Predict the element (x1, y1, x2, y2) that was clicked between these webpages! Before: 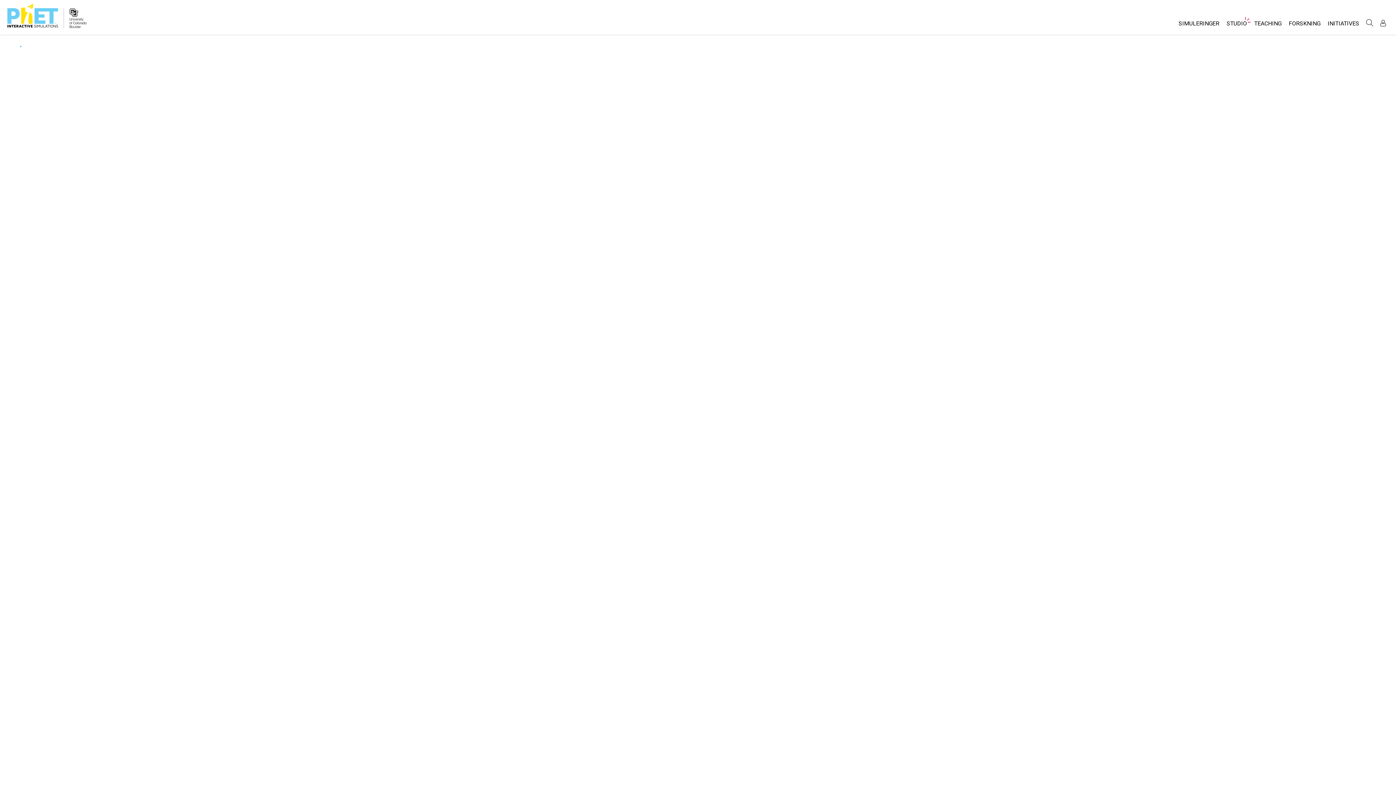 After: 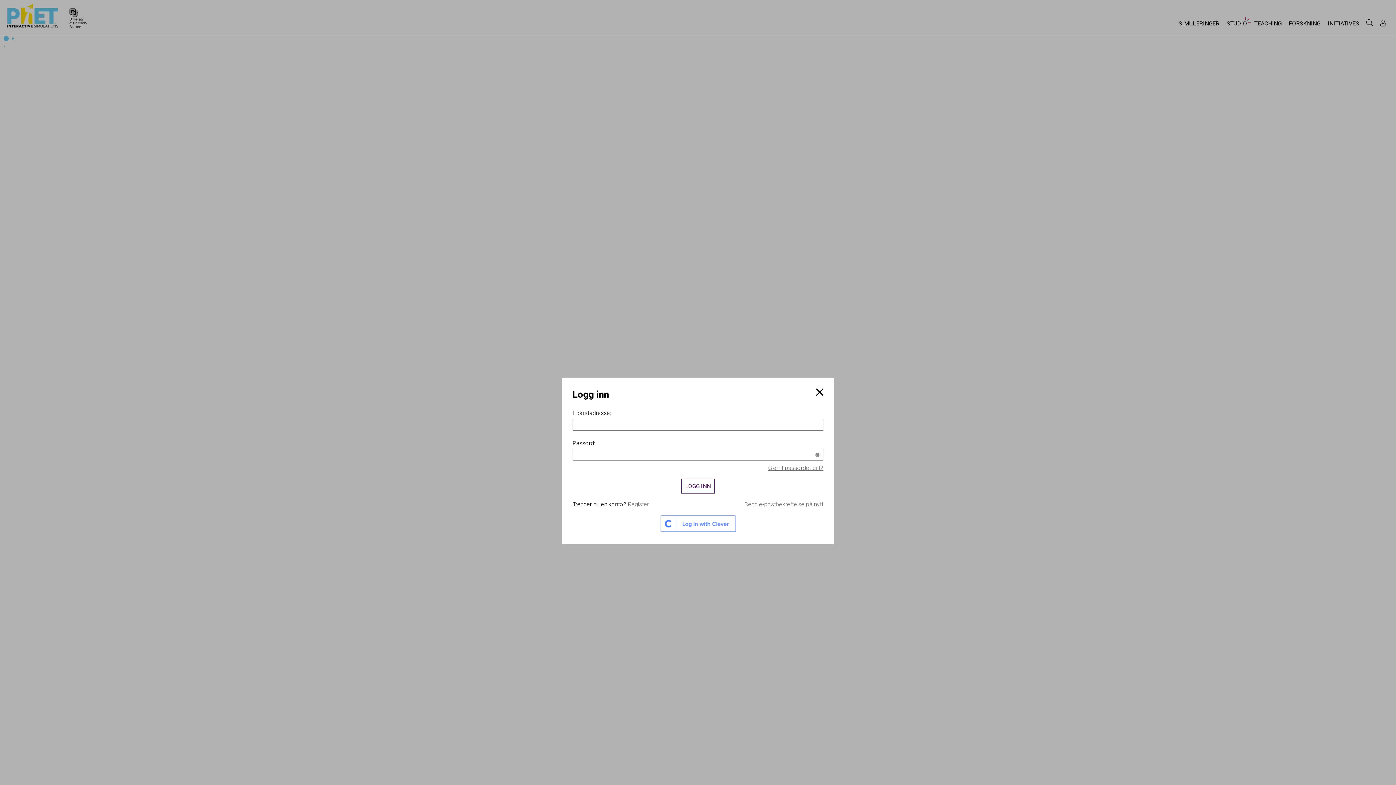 Action: bbox: (1377, 17, 1389, 28) label: Logg inn